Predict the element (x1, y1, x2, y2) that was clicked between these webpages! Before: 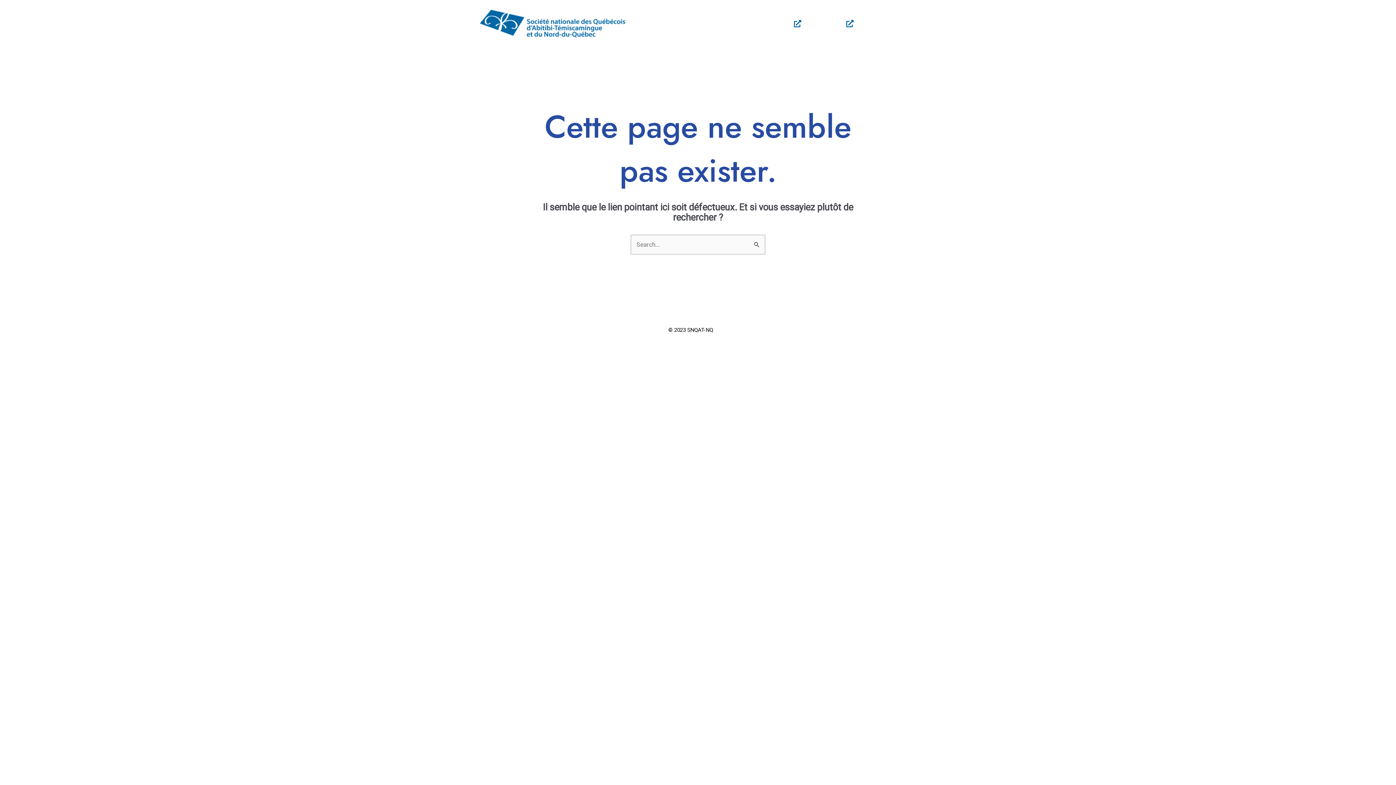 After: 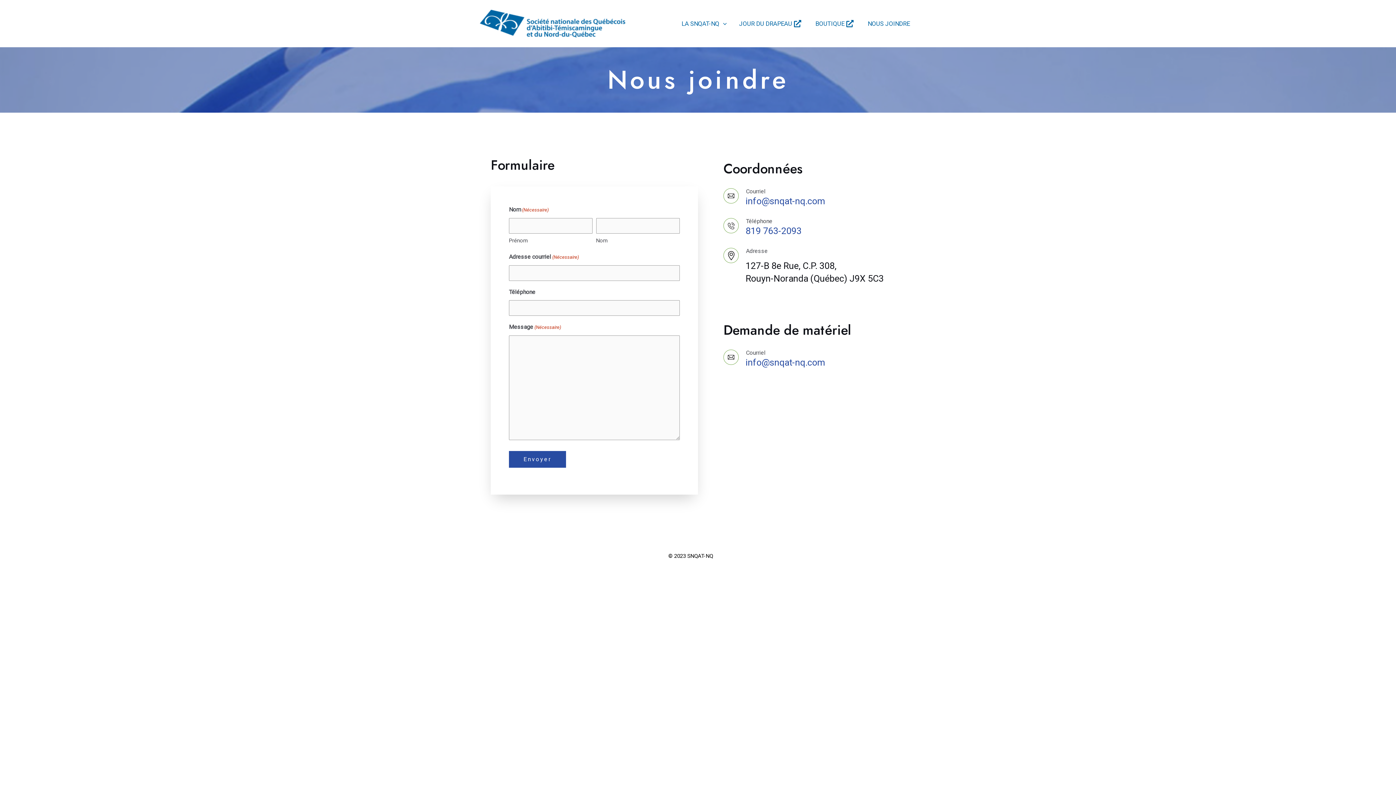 Action: bbox: (861, 9, 916, 38) label: NOUS JOINDRE